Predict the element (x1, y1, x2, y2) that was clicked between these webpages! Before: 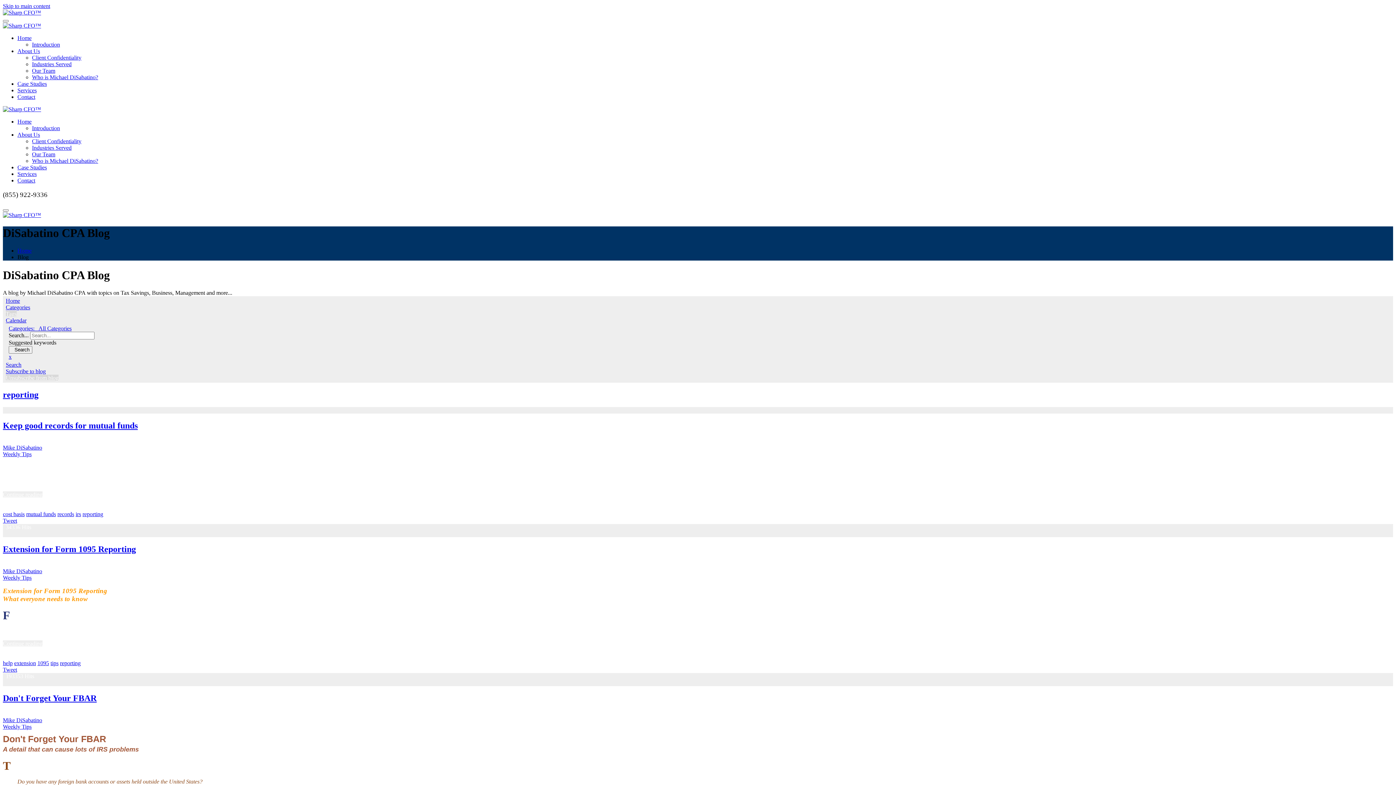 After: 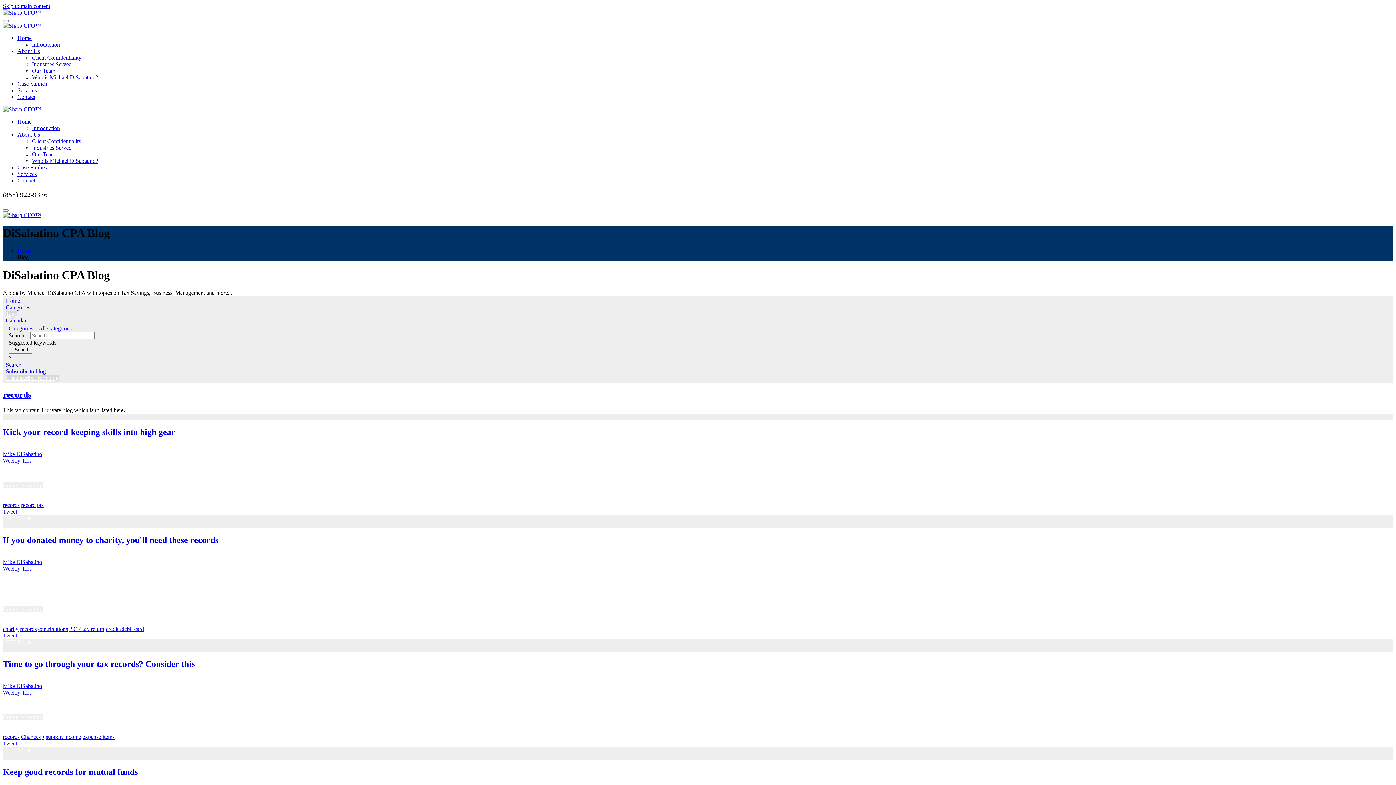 Action: bbox: (57, 511, 74, 517) label: records